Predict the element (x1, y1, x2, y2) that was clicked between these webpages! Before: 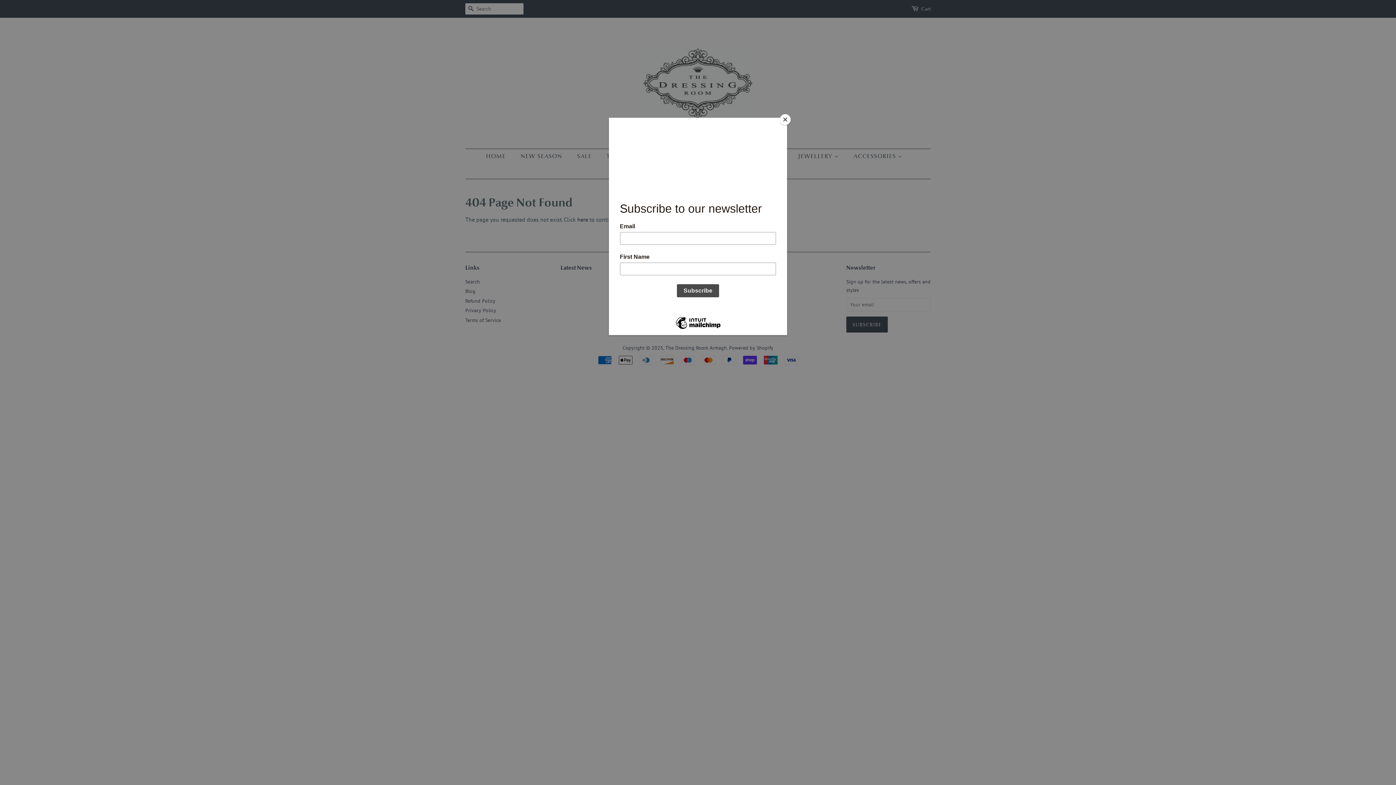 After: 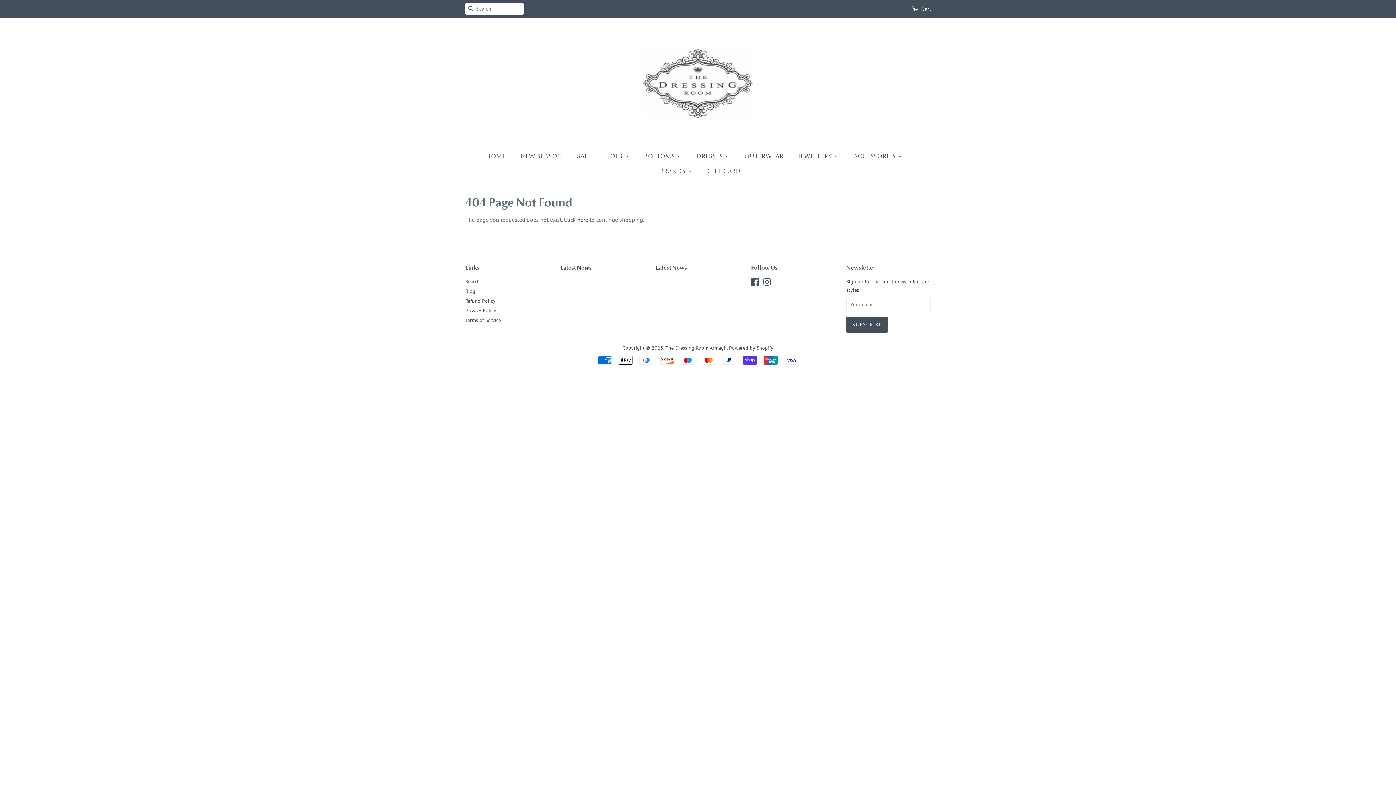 Action: bbox: (780, 114, 790, 125) label: Close